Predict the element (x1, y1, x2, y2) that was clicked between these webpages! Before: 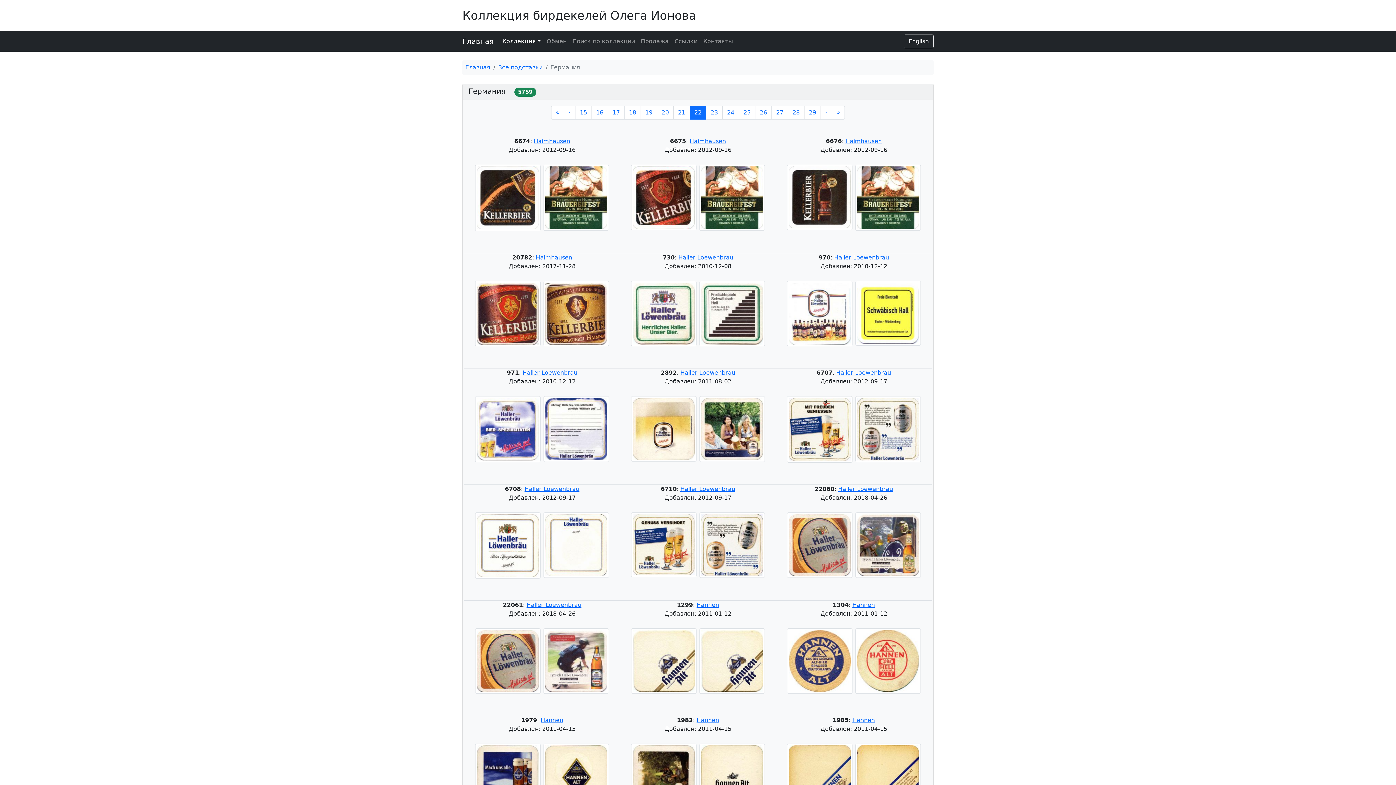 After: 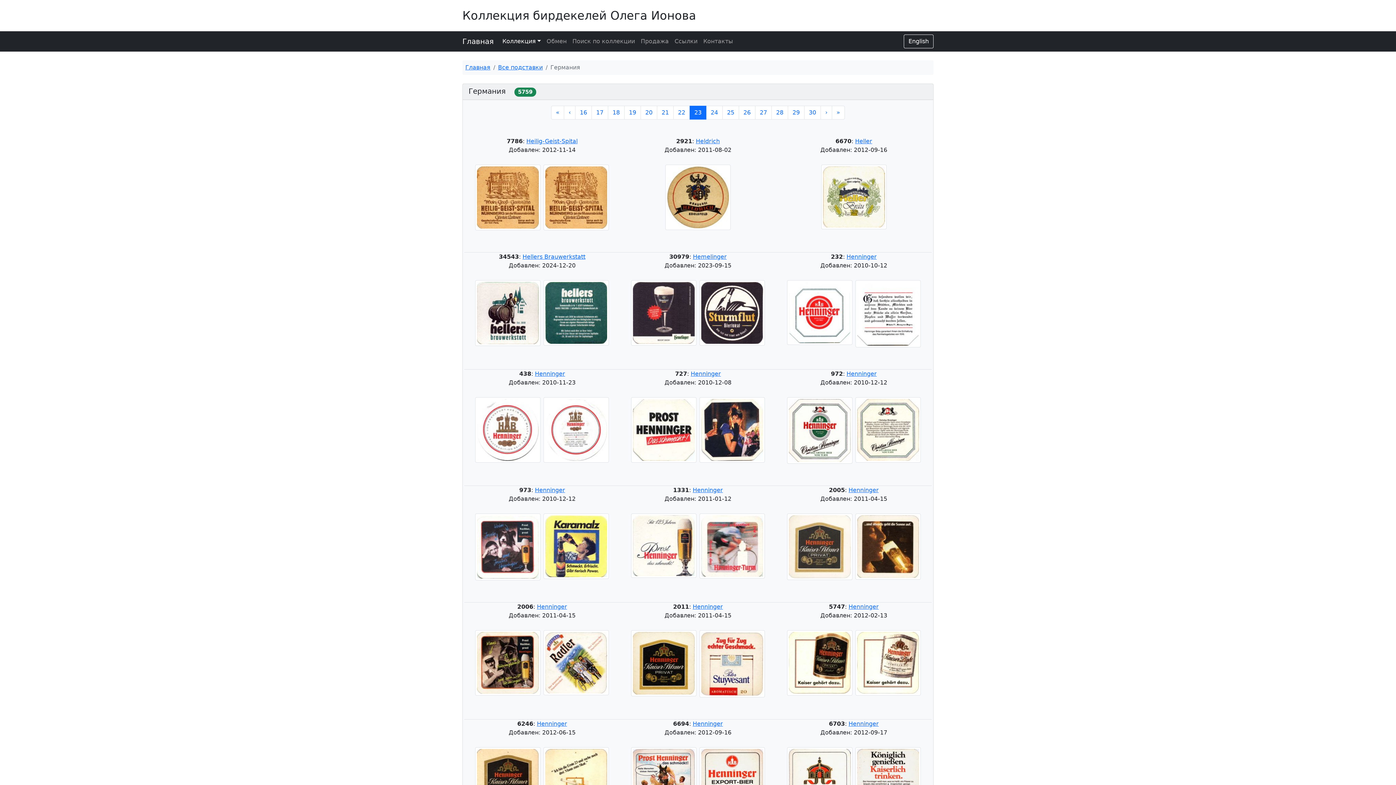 Action: bbox: (706, 105, 722, 119) label: 23